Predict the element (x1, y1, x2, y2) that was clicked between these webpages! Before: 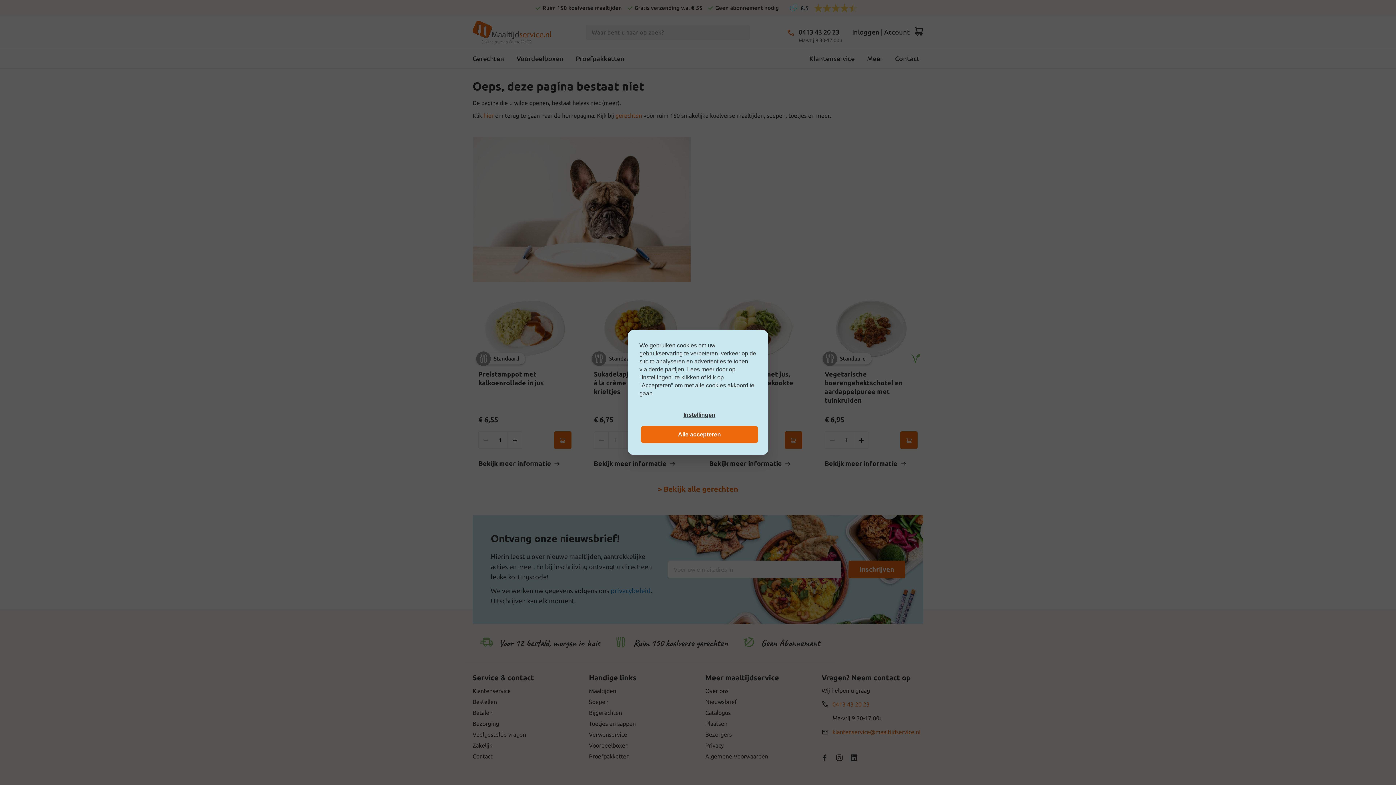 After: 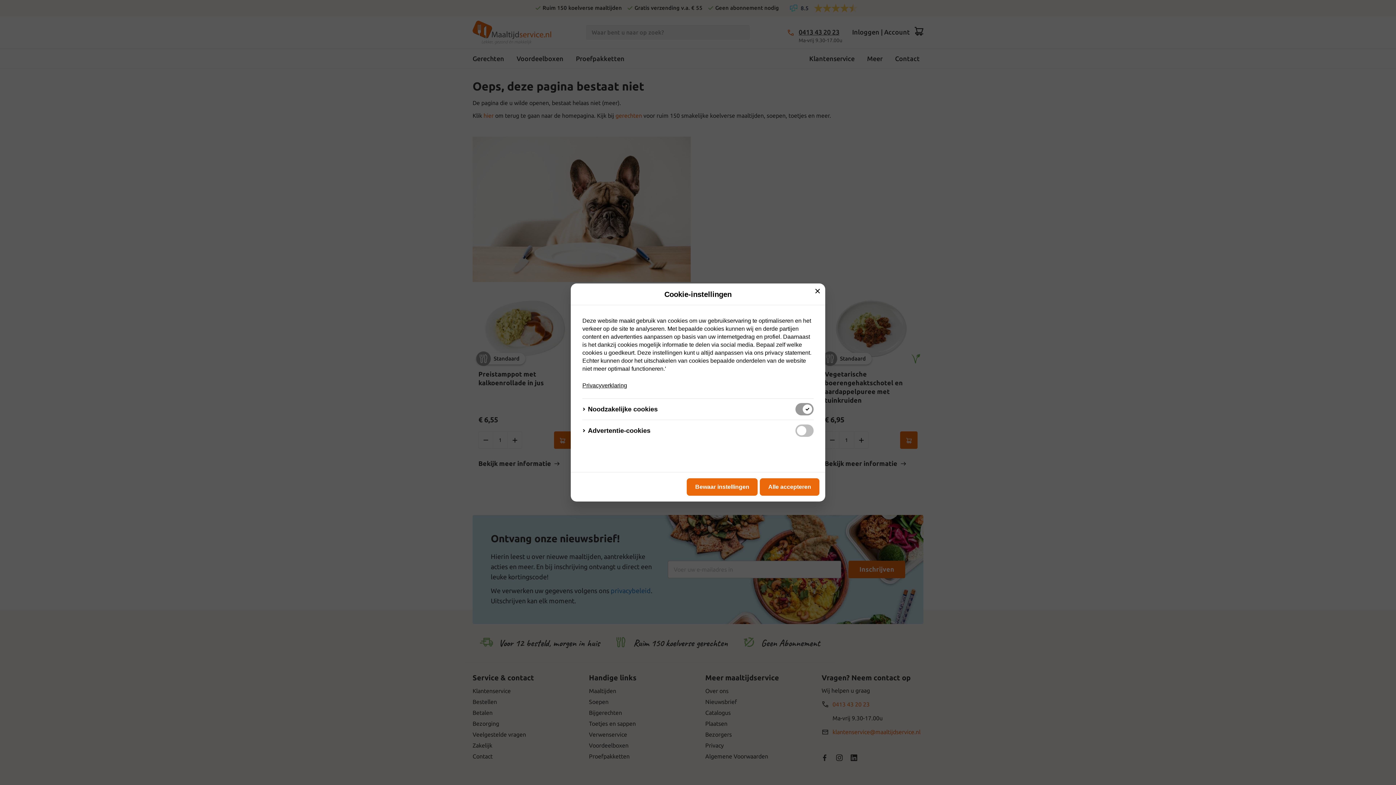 Action: bbox: (641, 406, 758, 423) label: Instellingen